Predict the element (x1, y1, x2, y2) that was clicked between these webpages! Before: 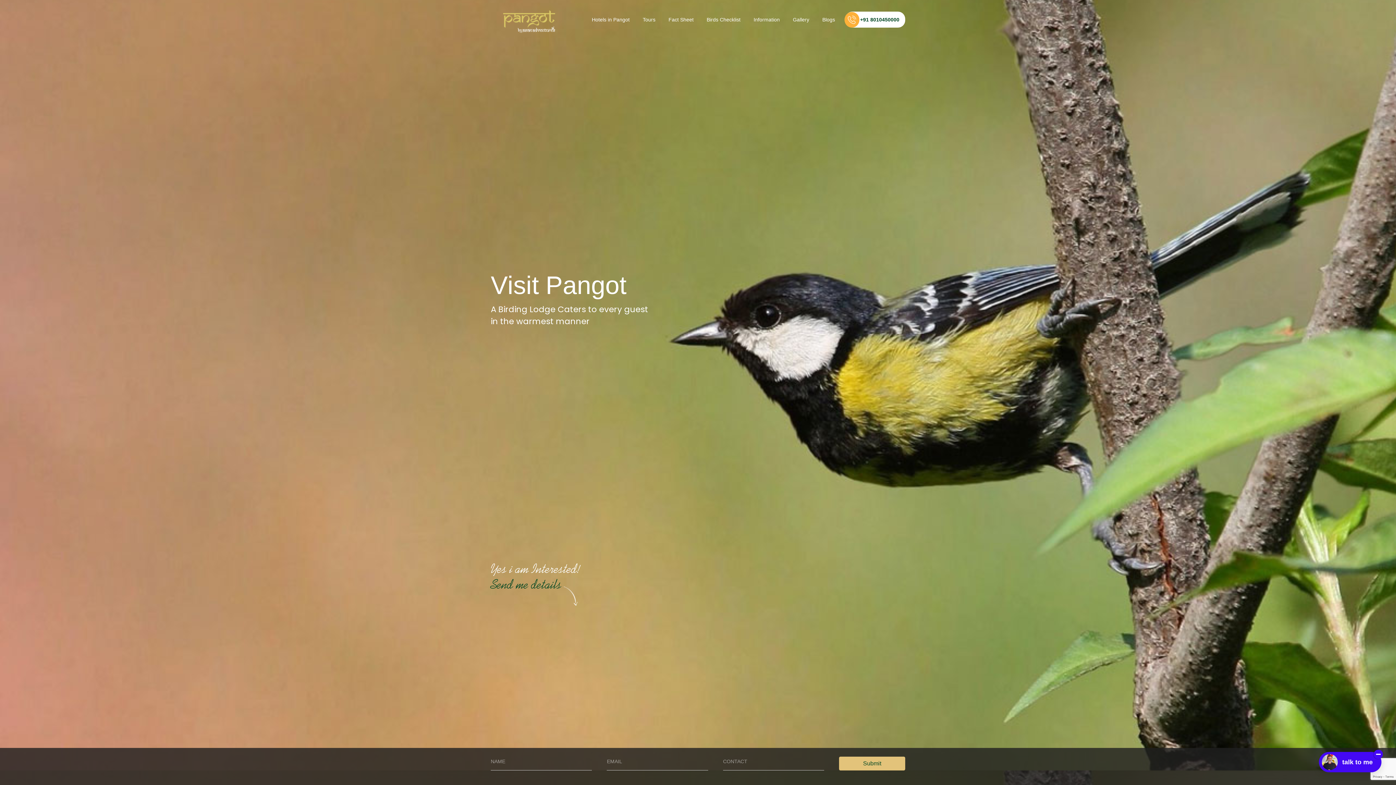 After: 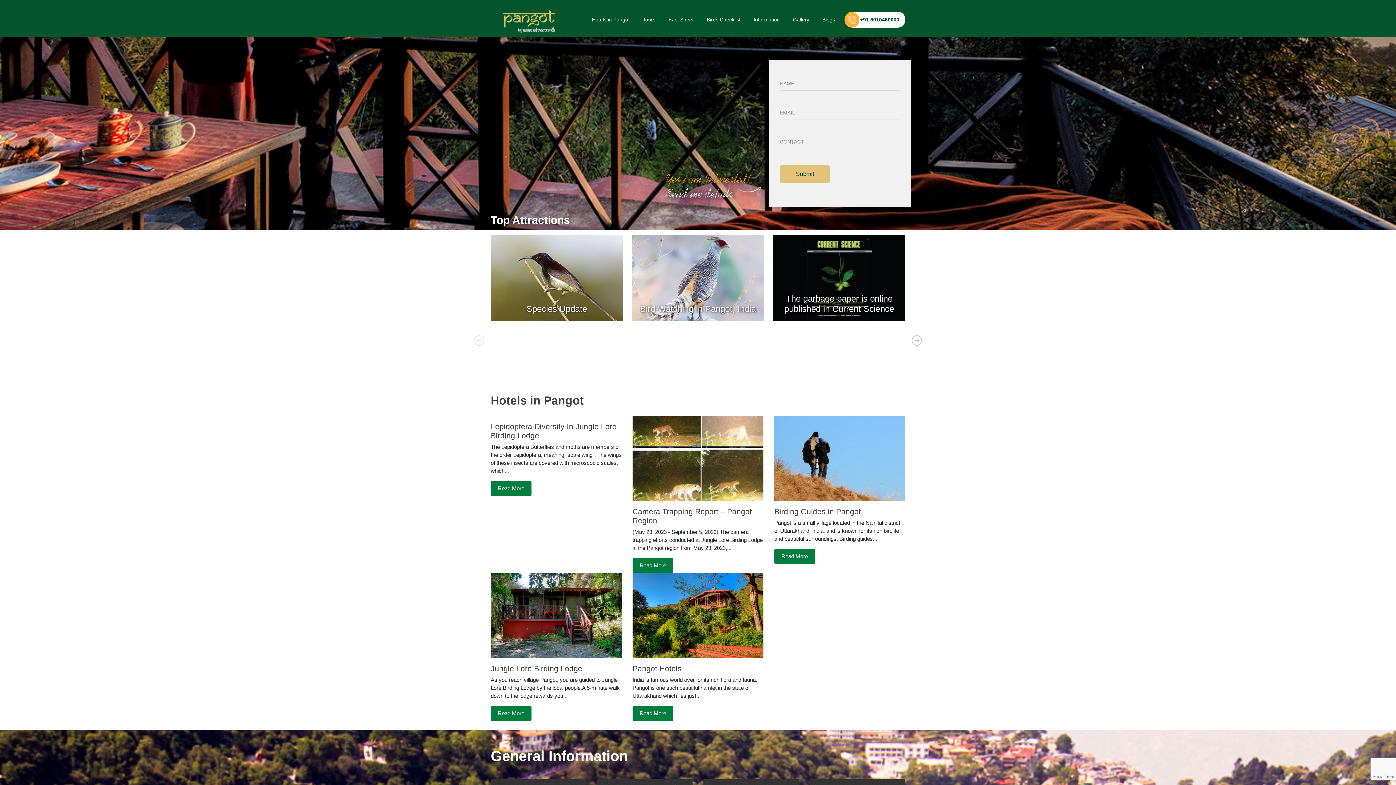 Action: bbox: (589, 13, 632, 26) label: Hotels in Pangot